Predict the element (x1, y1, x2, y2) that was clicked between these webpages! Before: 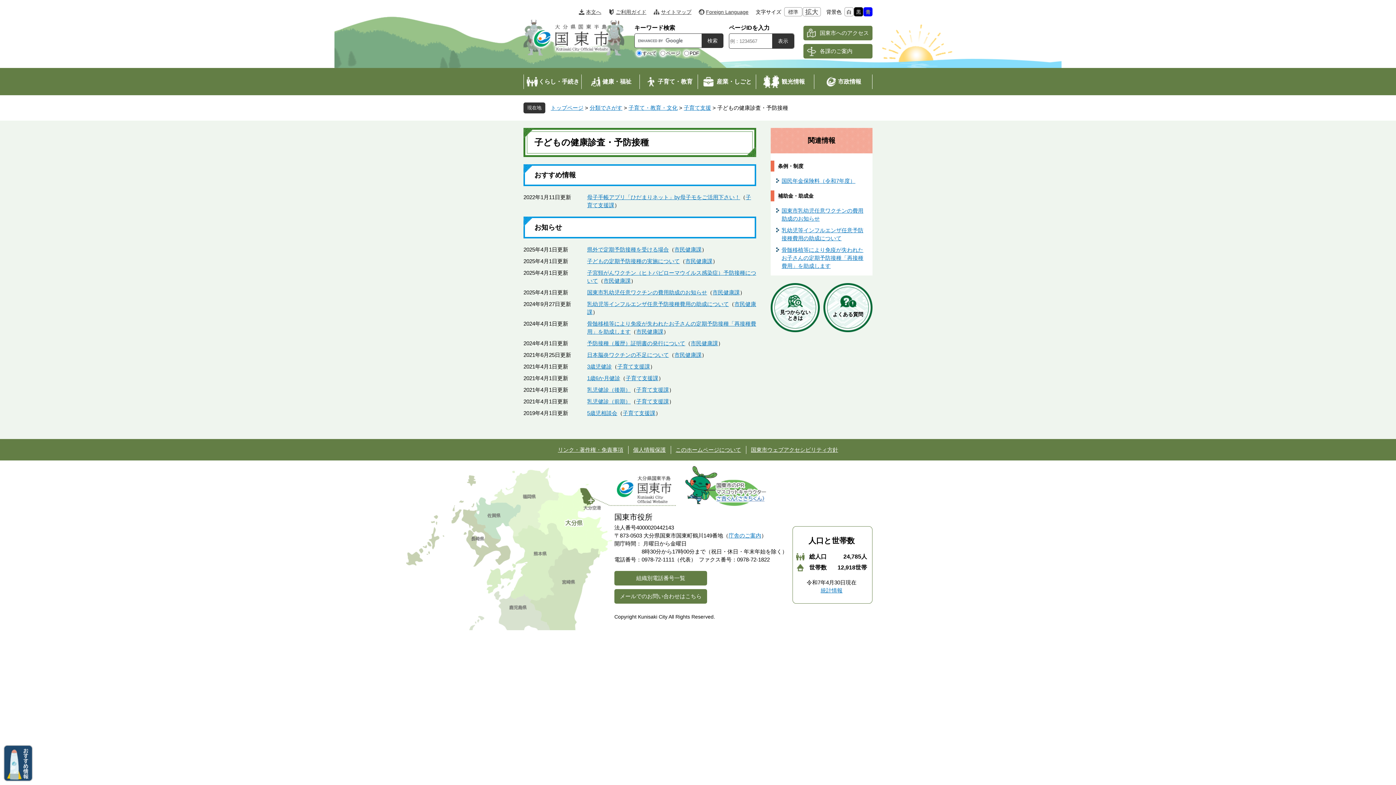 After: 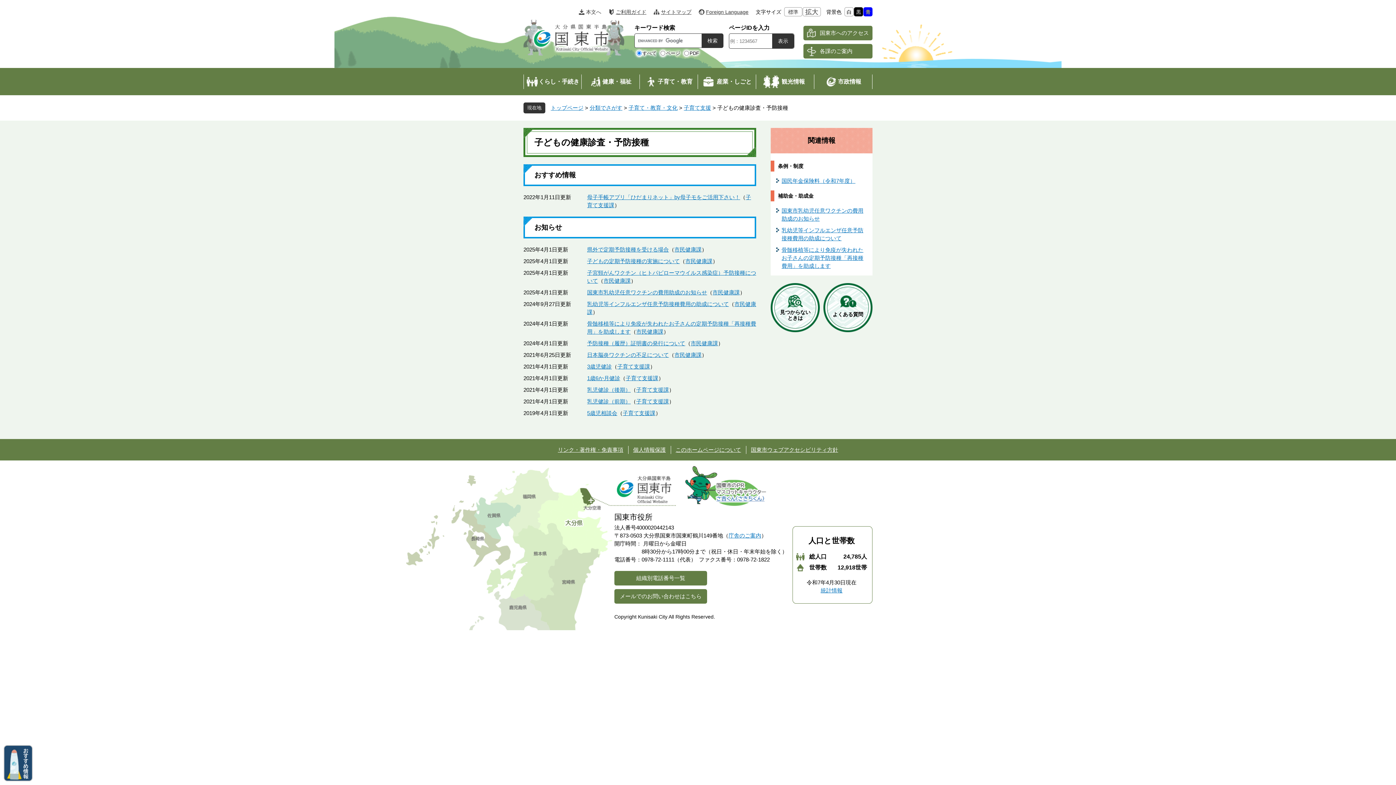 Action: label: 本文へ bbox: (578, 7, 601, 16)